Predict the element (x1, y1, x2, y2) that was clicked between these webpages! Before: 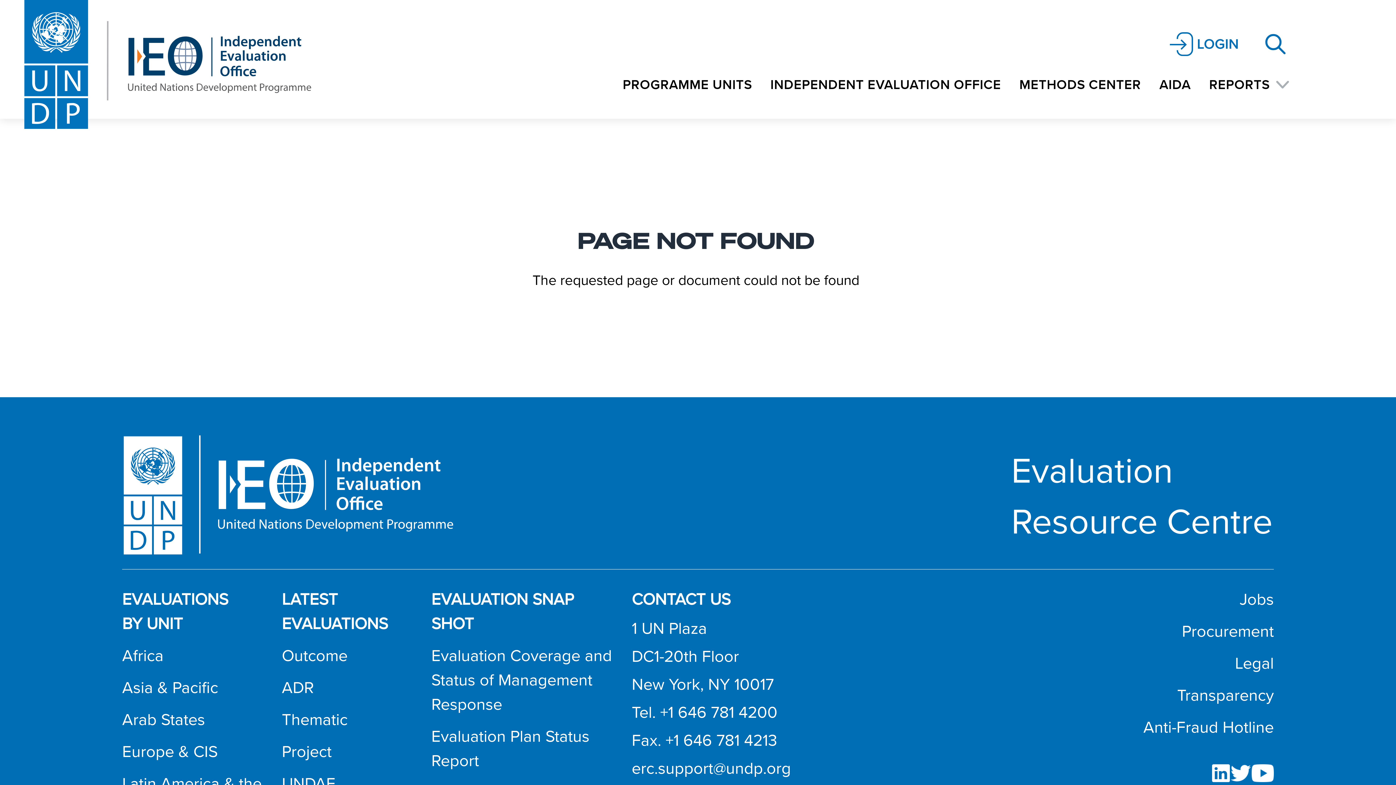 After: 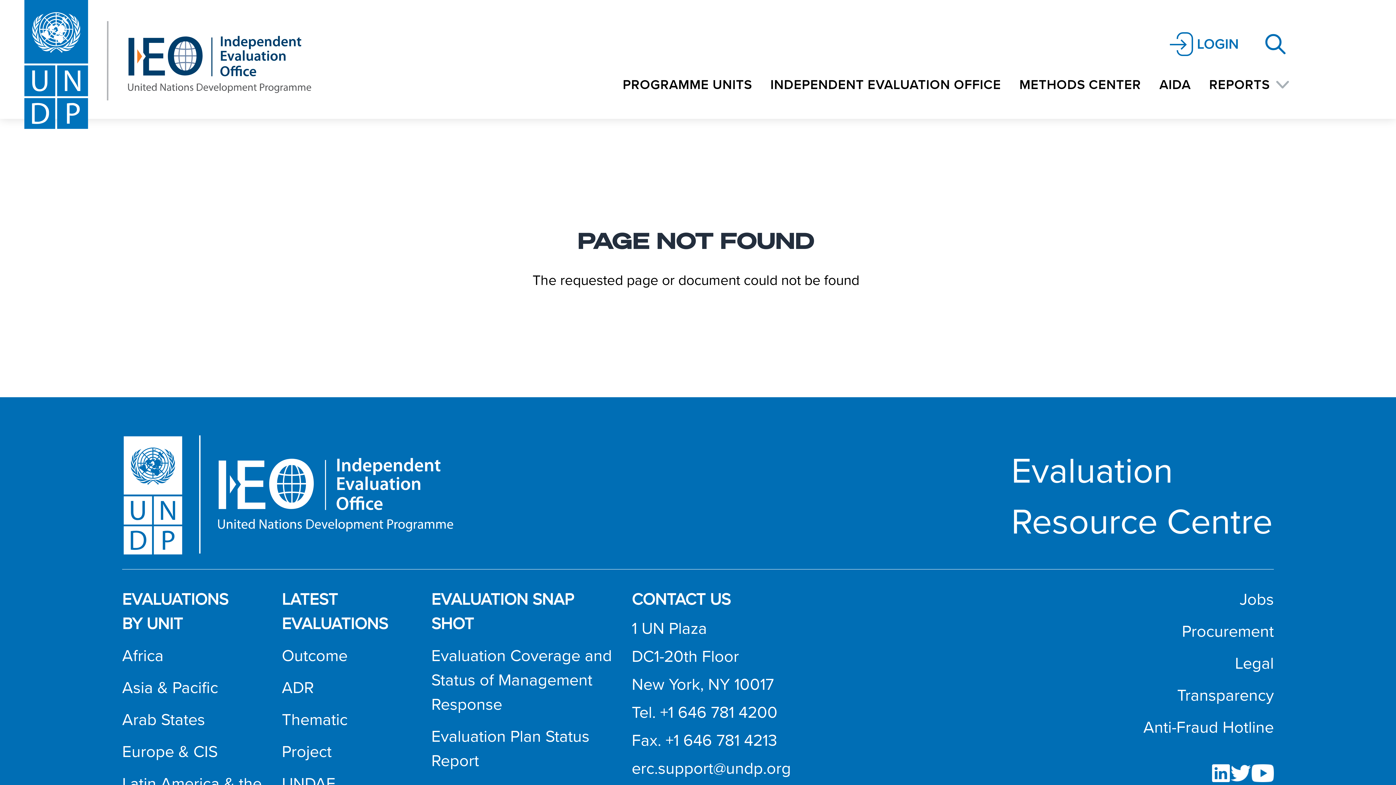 Action: bbox: (631, 699, 791, 727) label: Tel. +1 646 781 4200